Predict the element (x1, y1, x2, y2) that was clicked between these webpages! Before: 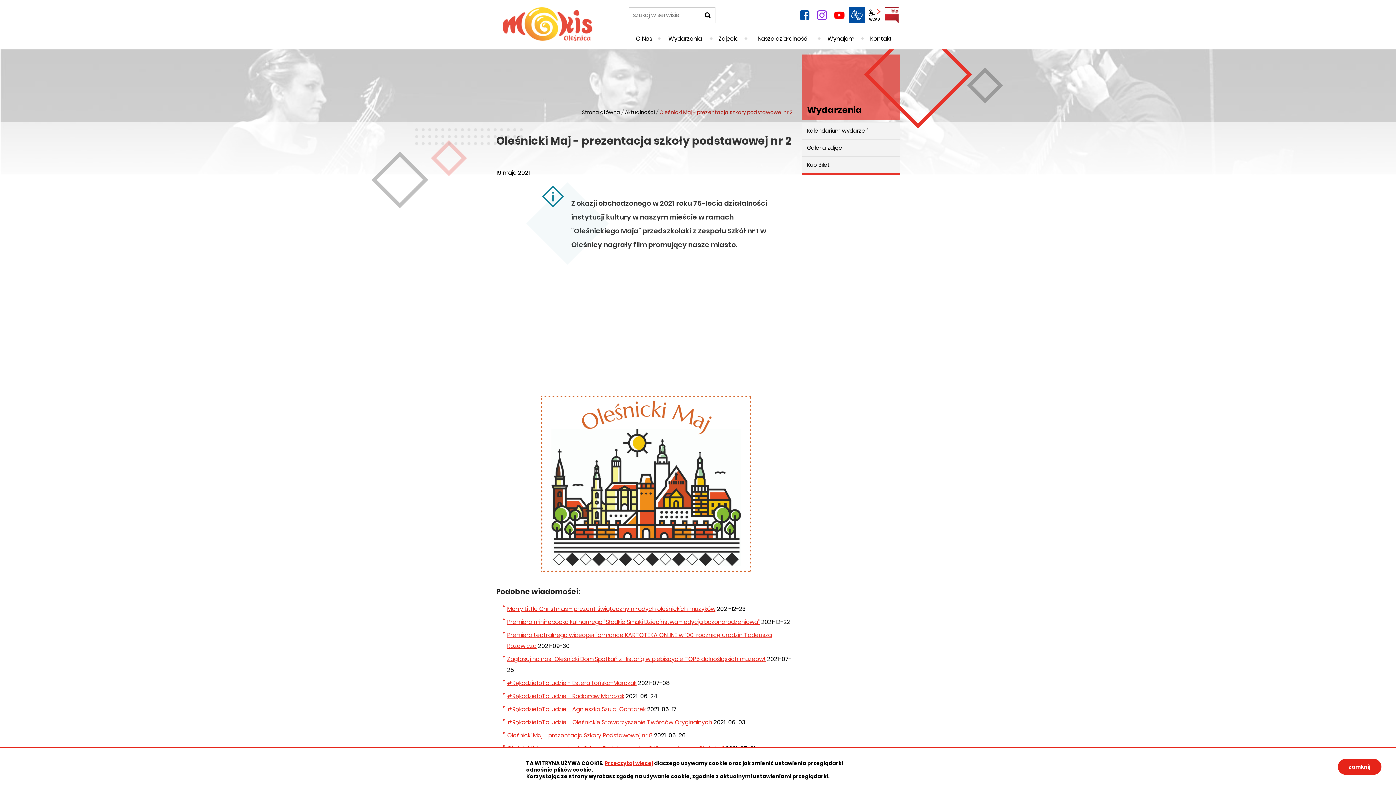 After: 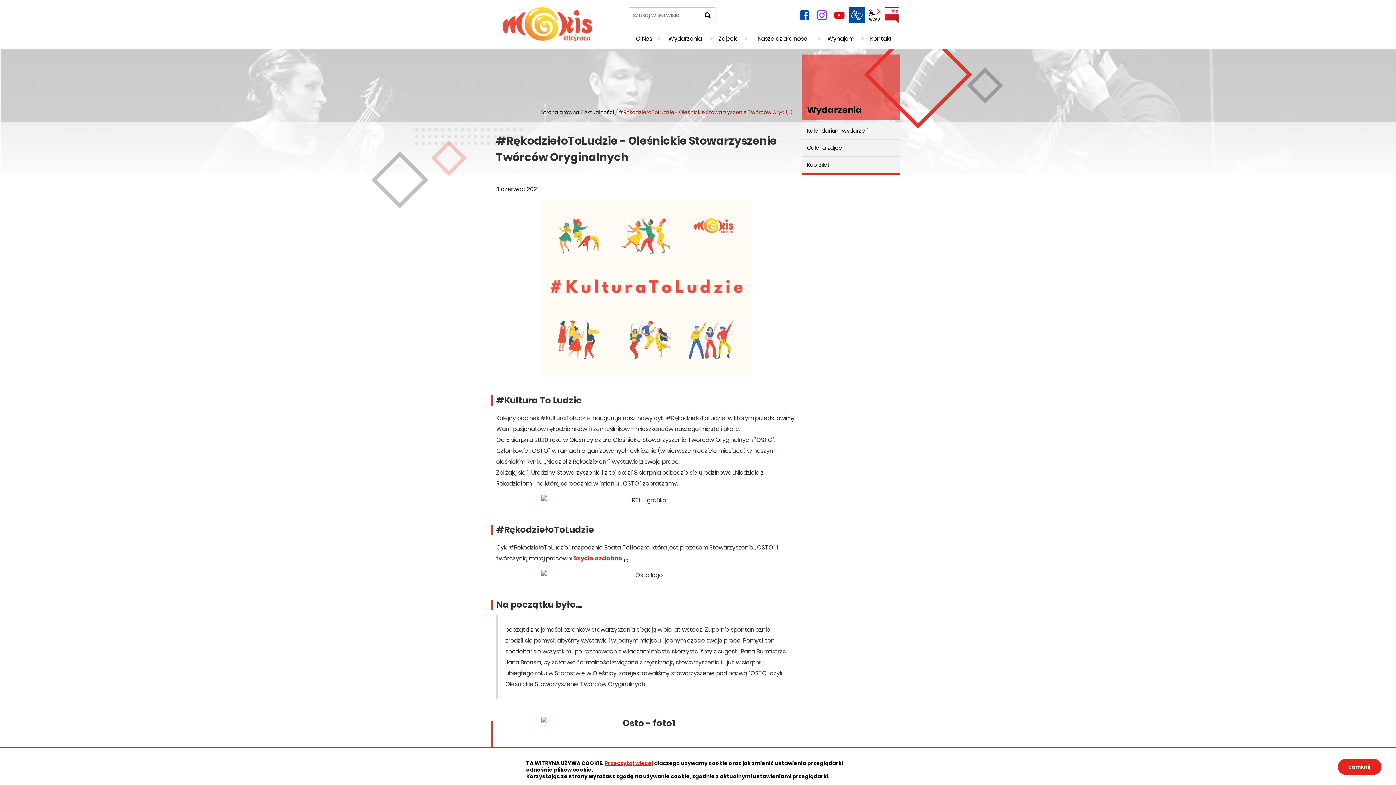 Action: bbox: (507, 718, 712, 726) label: #RękodziełoToLudzie - Oleśnickie Stowarzyszenie Twórców Oryginalnych